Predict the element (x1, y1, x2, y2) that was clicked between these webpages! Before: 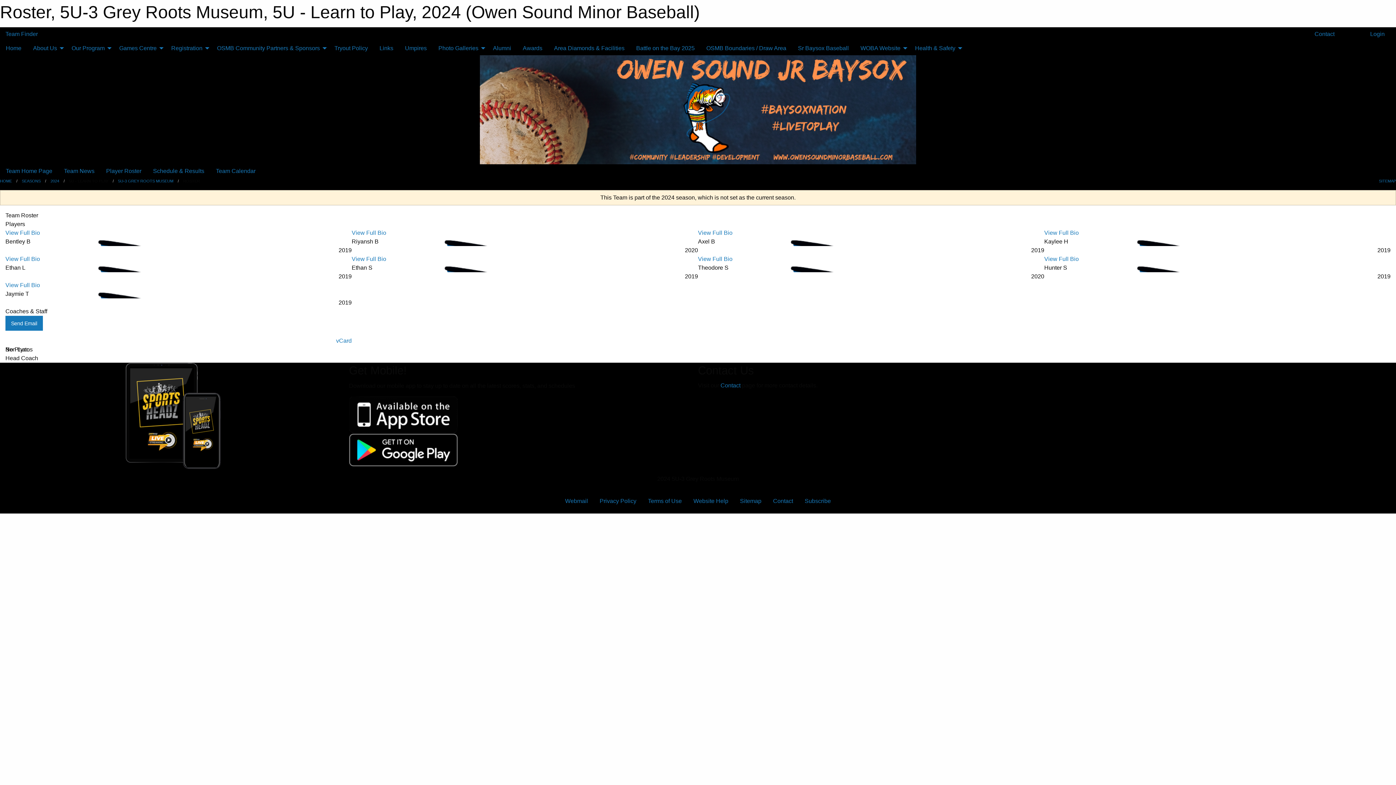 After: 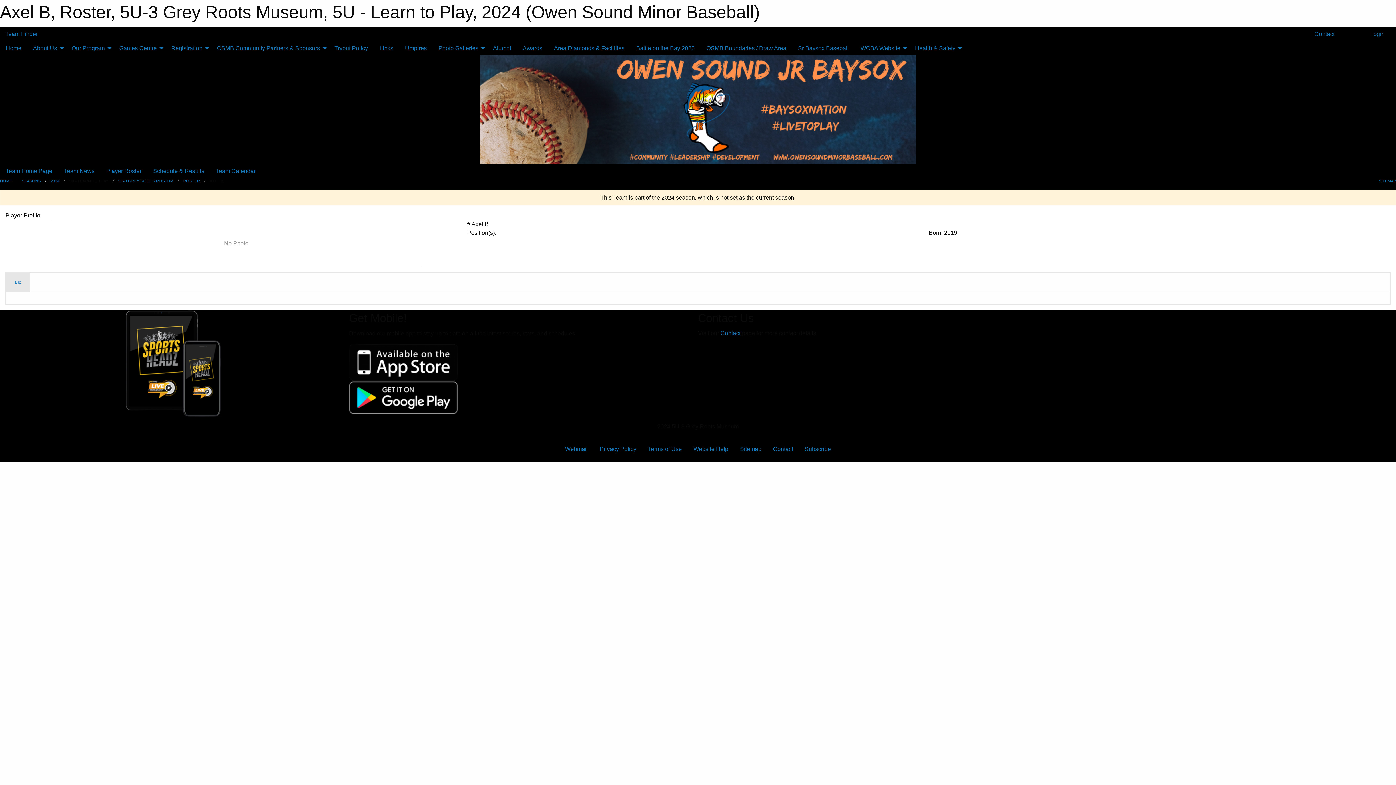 Action: bbox: (698, 229, 732, 236) label: View Full Bio